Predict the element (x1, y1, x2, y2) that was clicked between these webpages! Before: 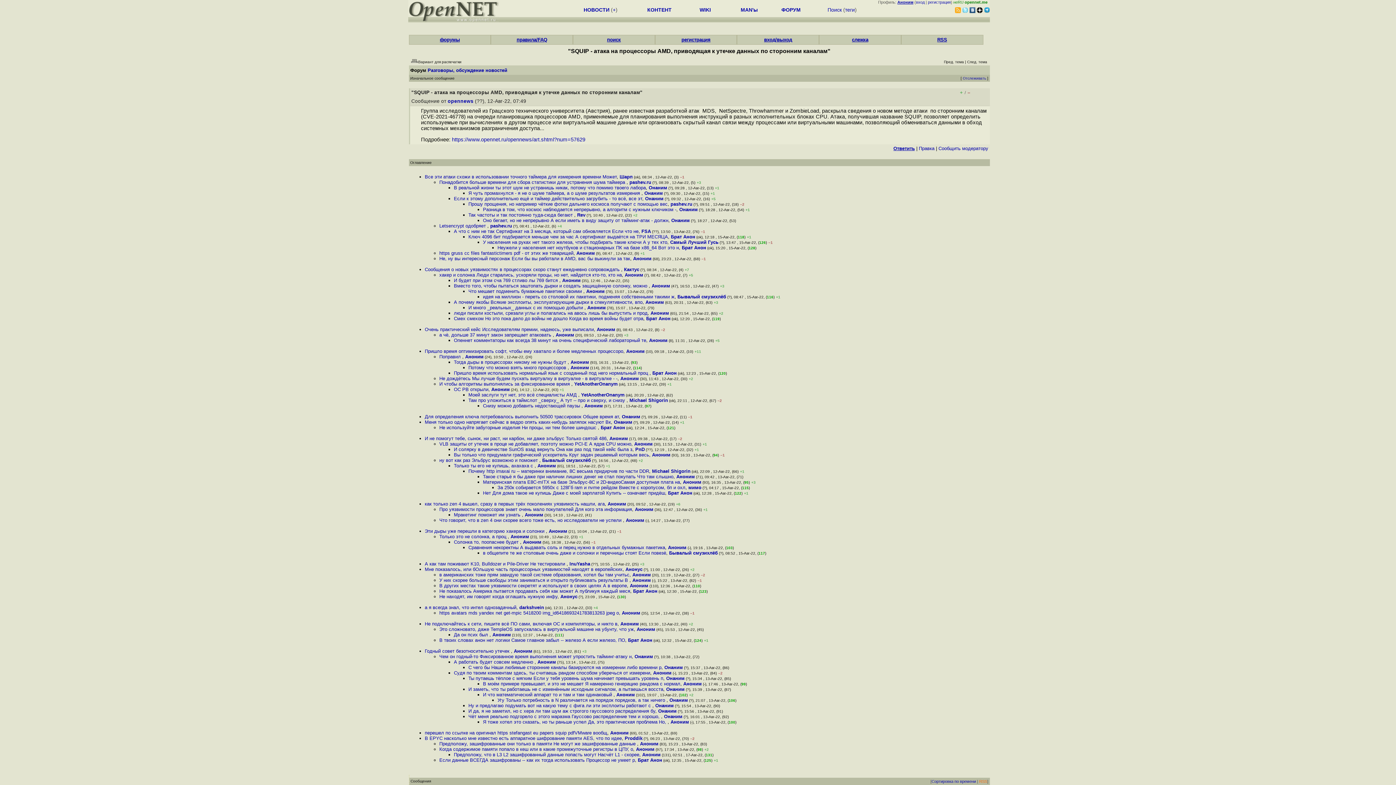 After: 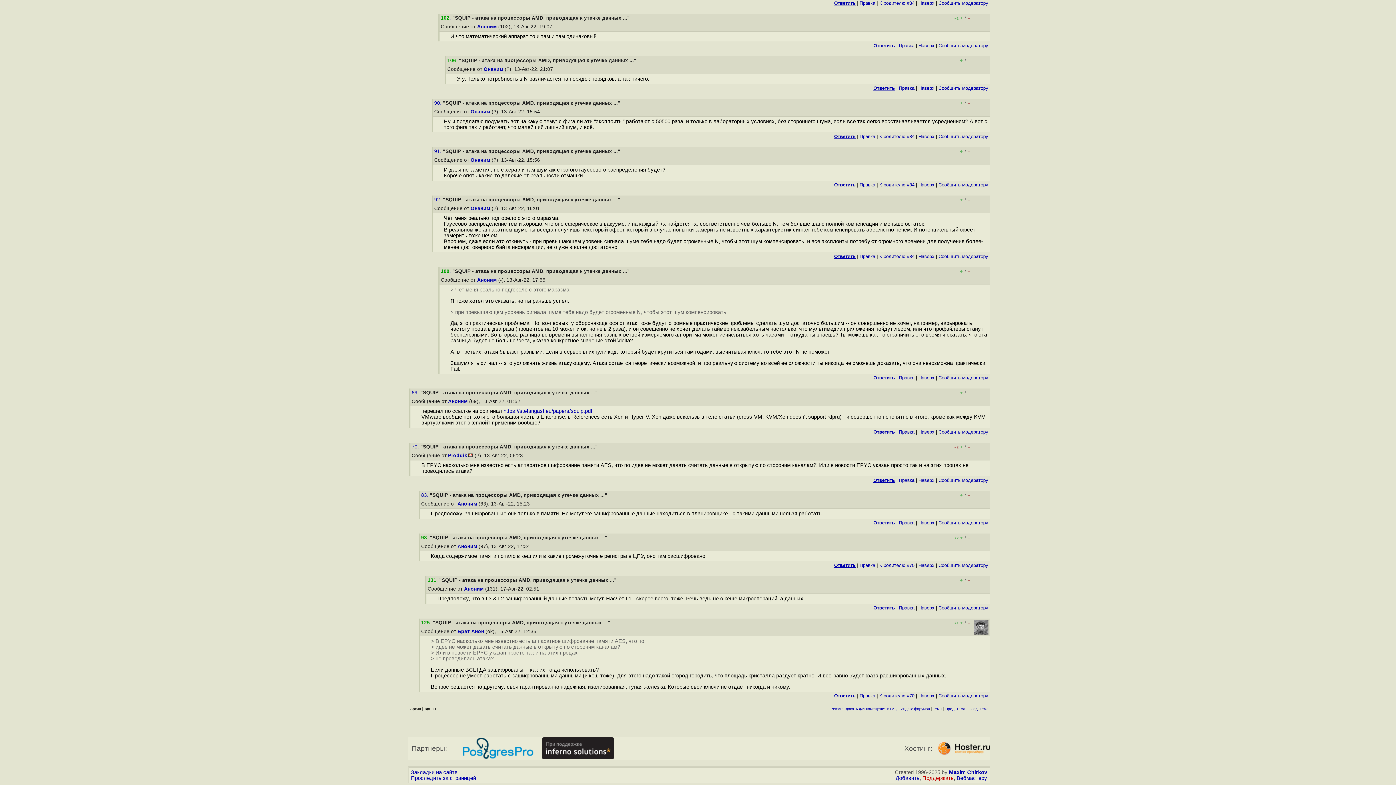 Action: bbox: (468, 703, 652, 708) label: Ну и предлагаю подумать вот на какую тему с фига ли эти эксплоиты работают с 